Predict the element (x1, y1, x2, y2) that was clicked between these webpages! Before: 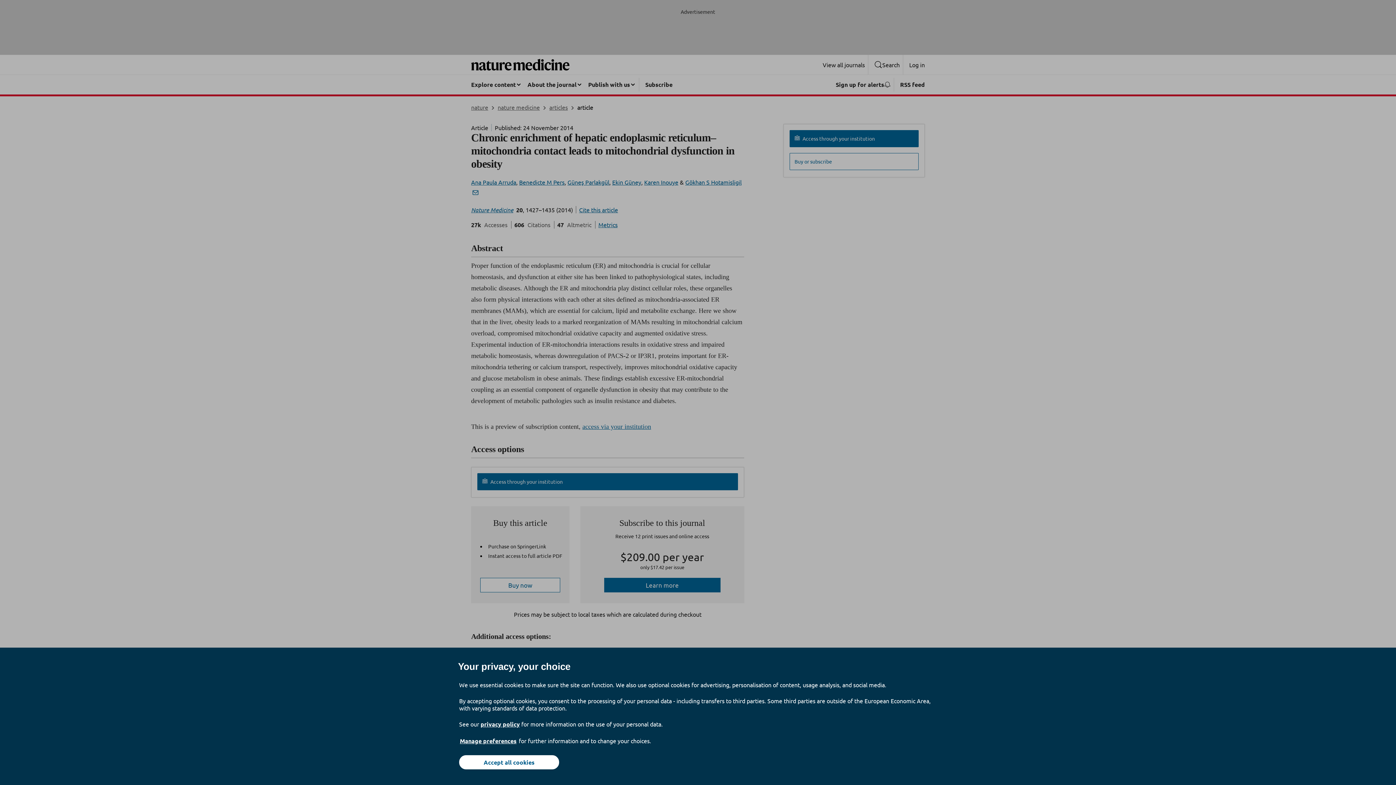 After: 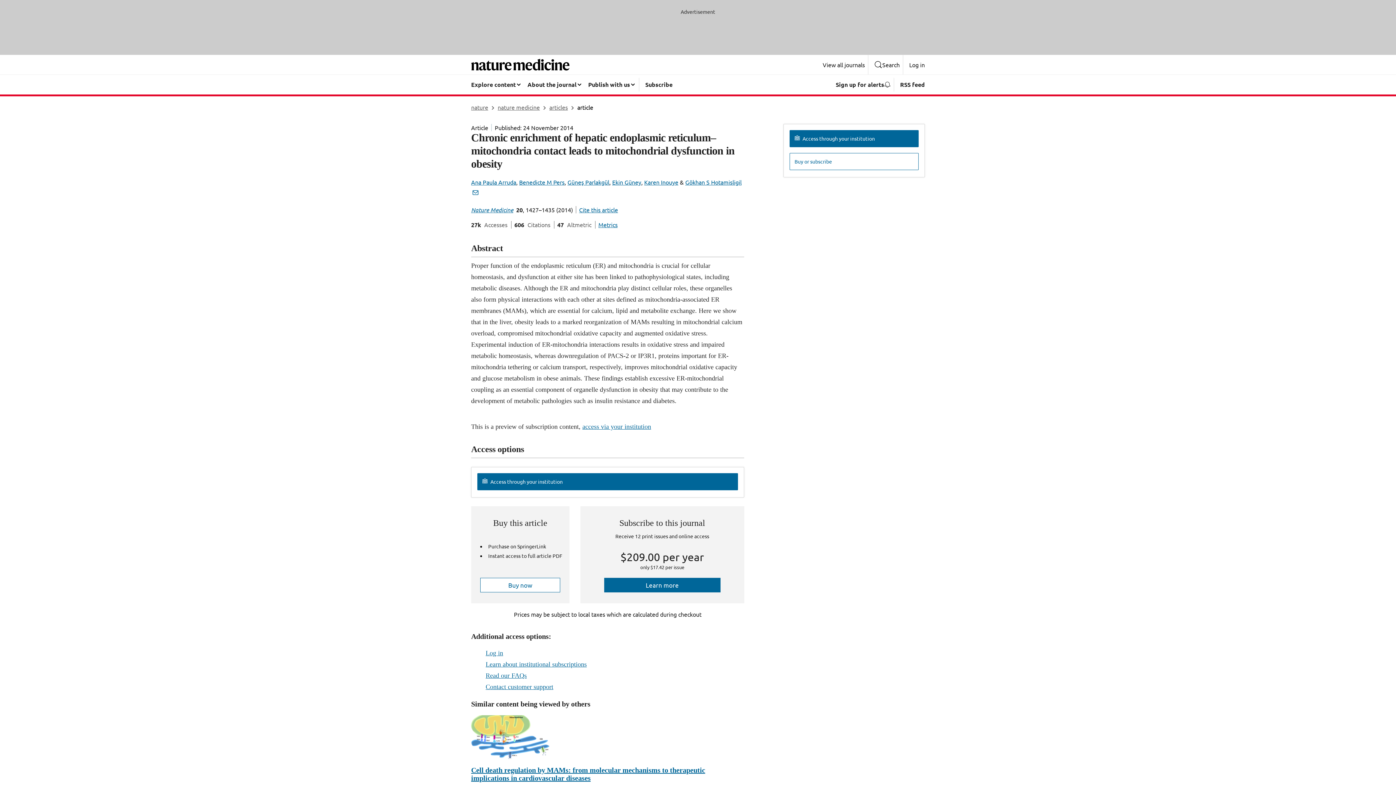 Action: bbox: (459, 755, 559, 769) label: Accept all cookies